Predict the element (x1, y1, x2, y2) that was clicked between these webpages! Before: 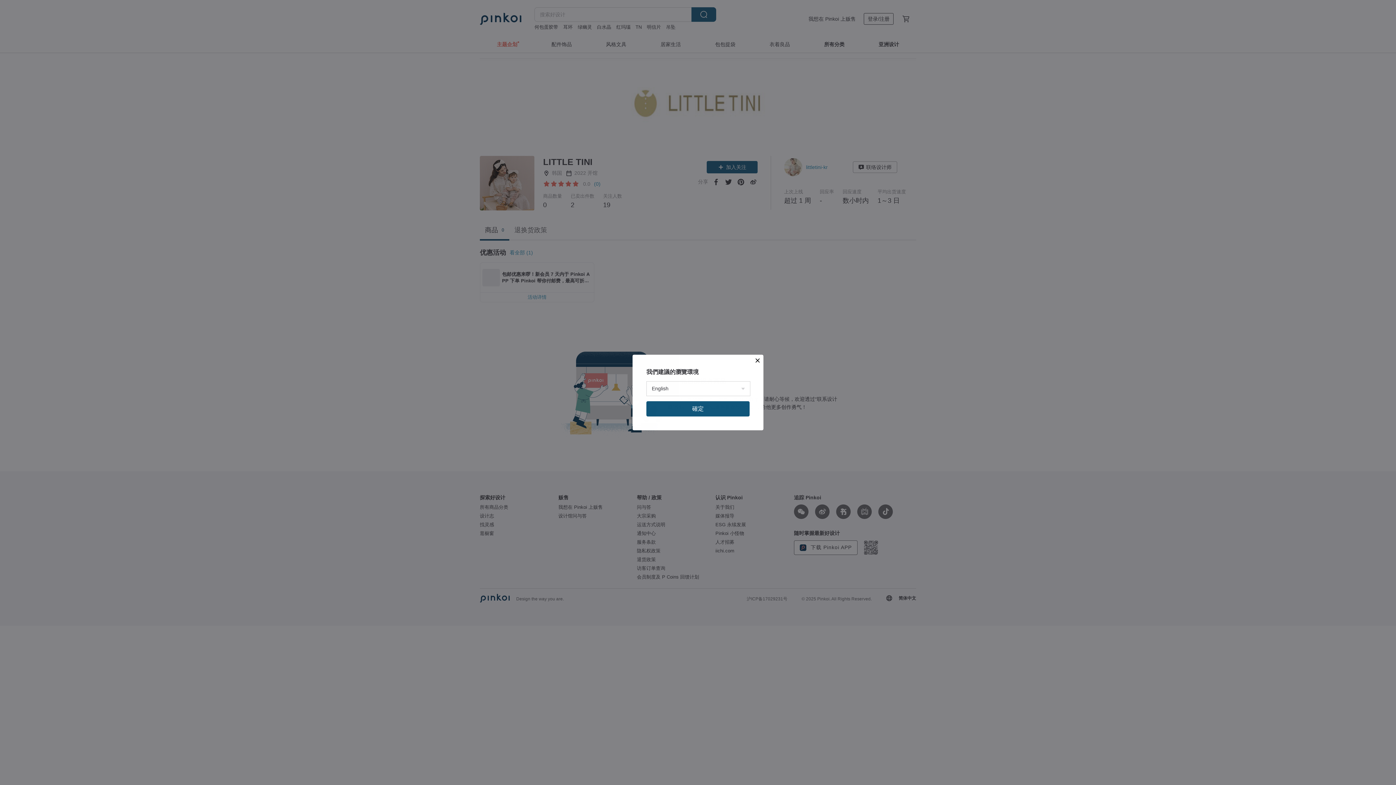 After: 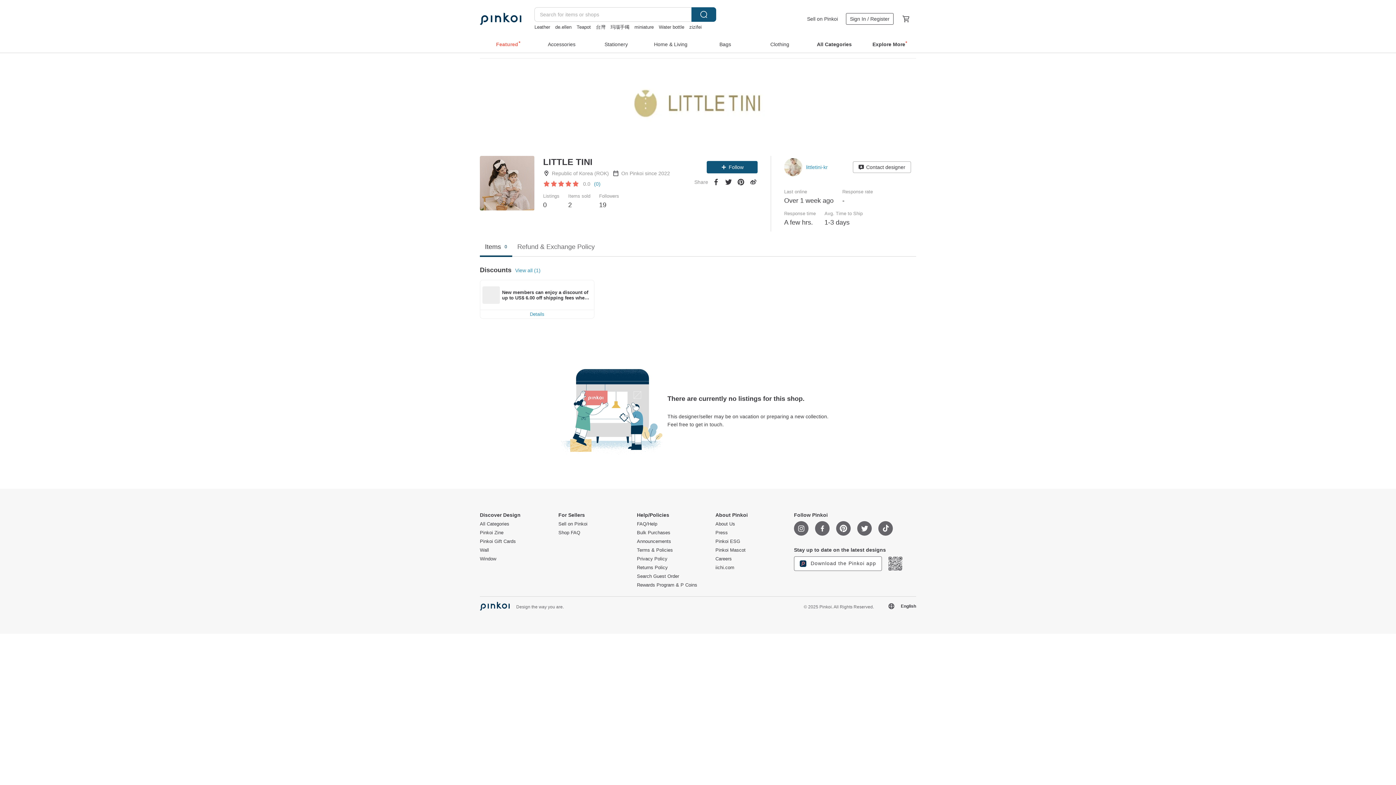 Action: label: 確定 bbox: (646, 401, 749, 416)